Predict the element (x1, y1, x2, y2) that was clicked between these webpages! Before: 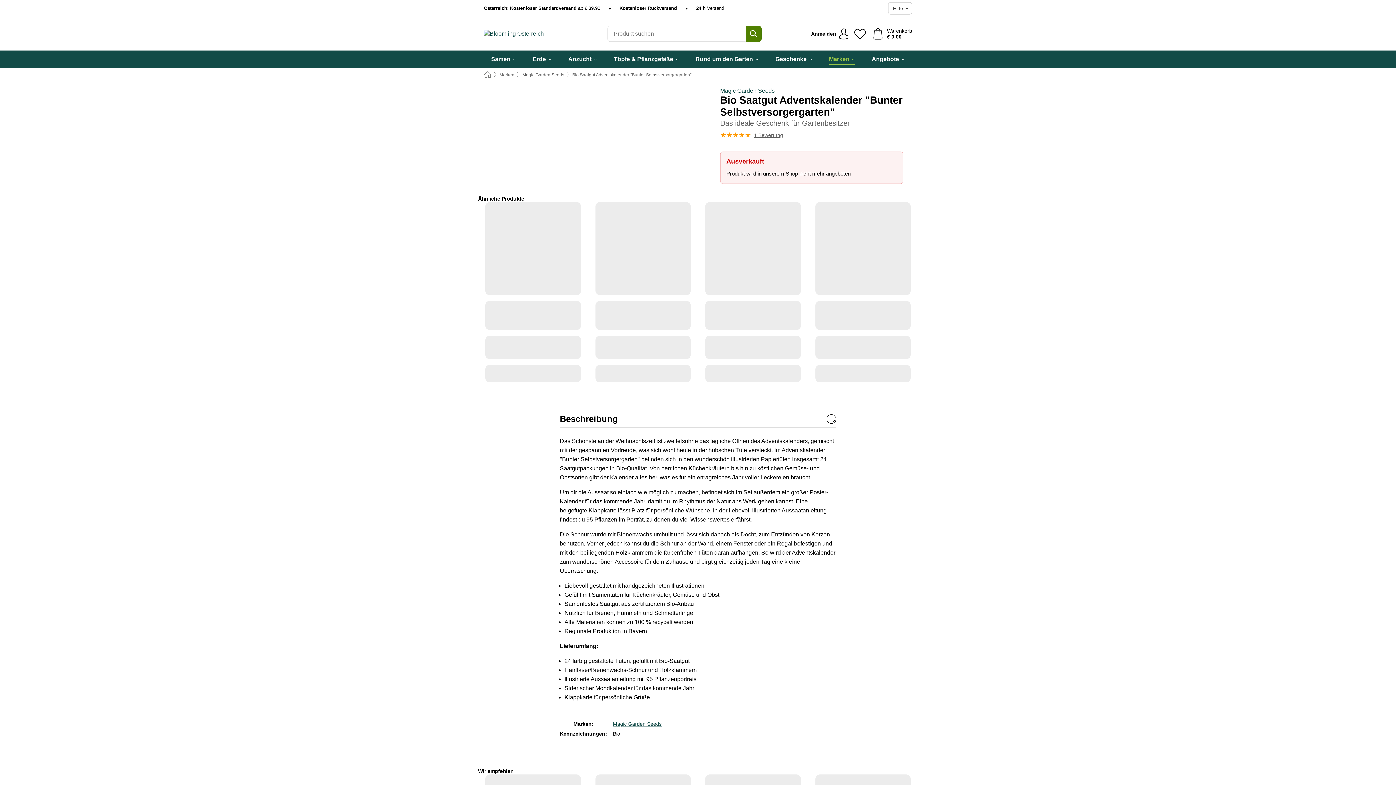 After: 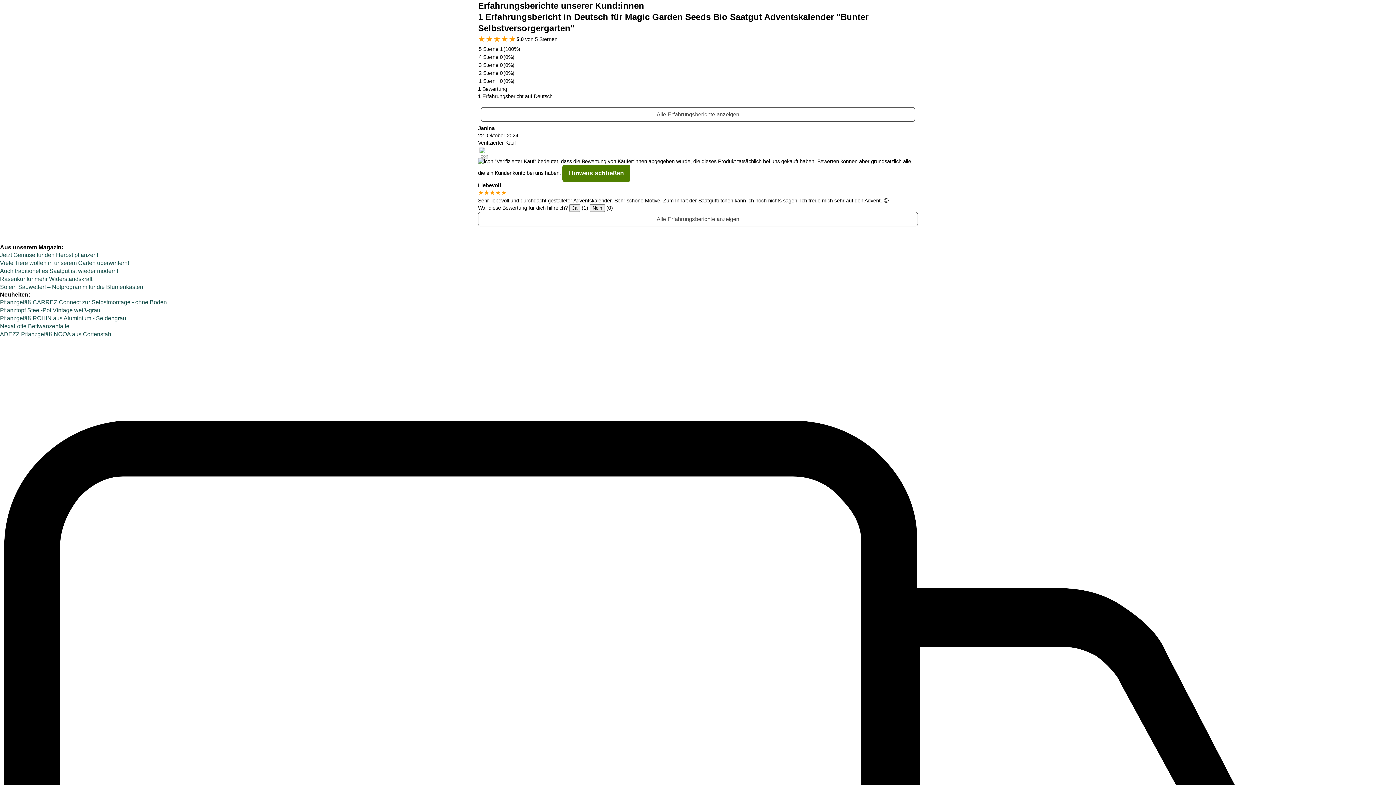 Action: bbox: (720, 130, 783, 140) label: 1 Bewertung